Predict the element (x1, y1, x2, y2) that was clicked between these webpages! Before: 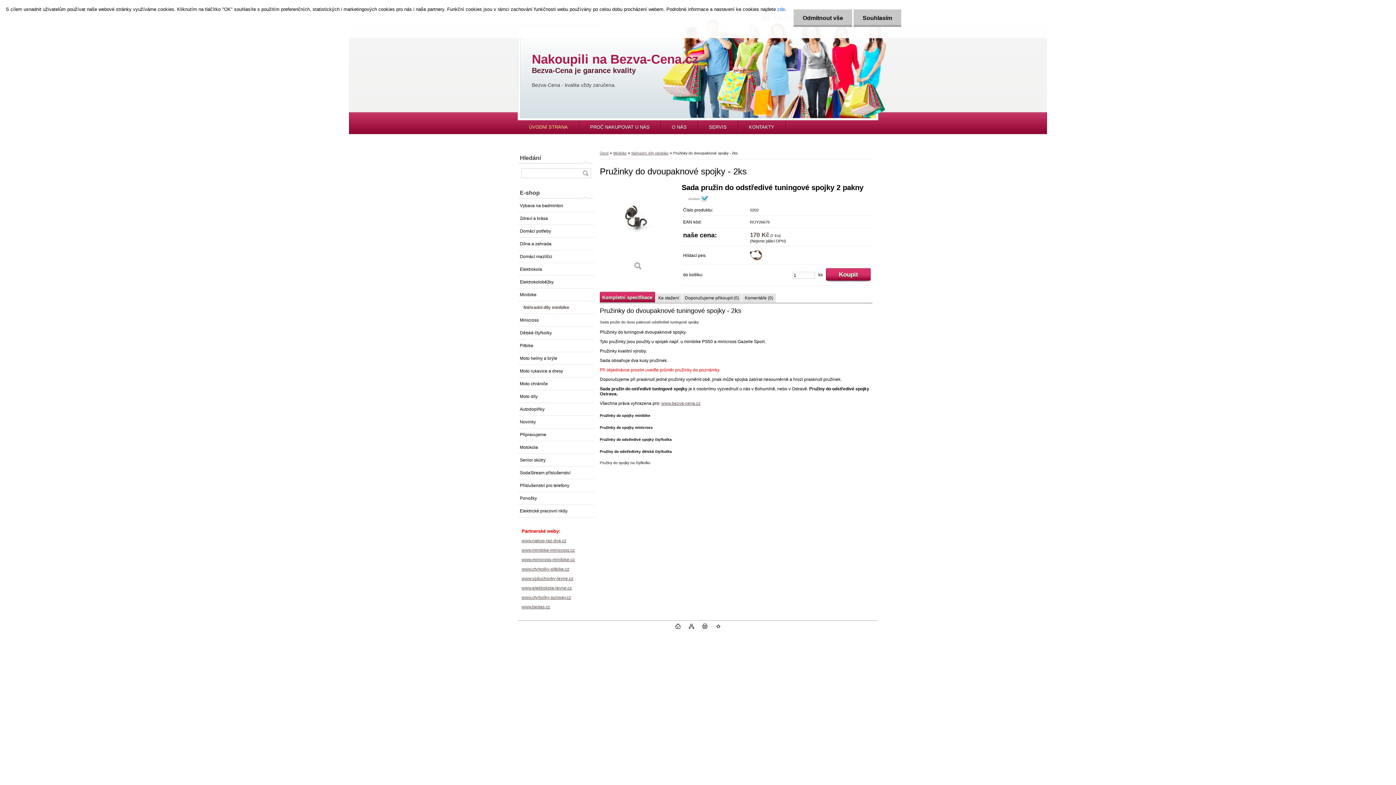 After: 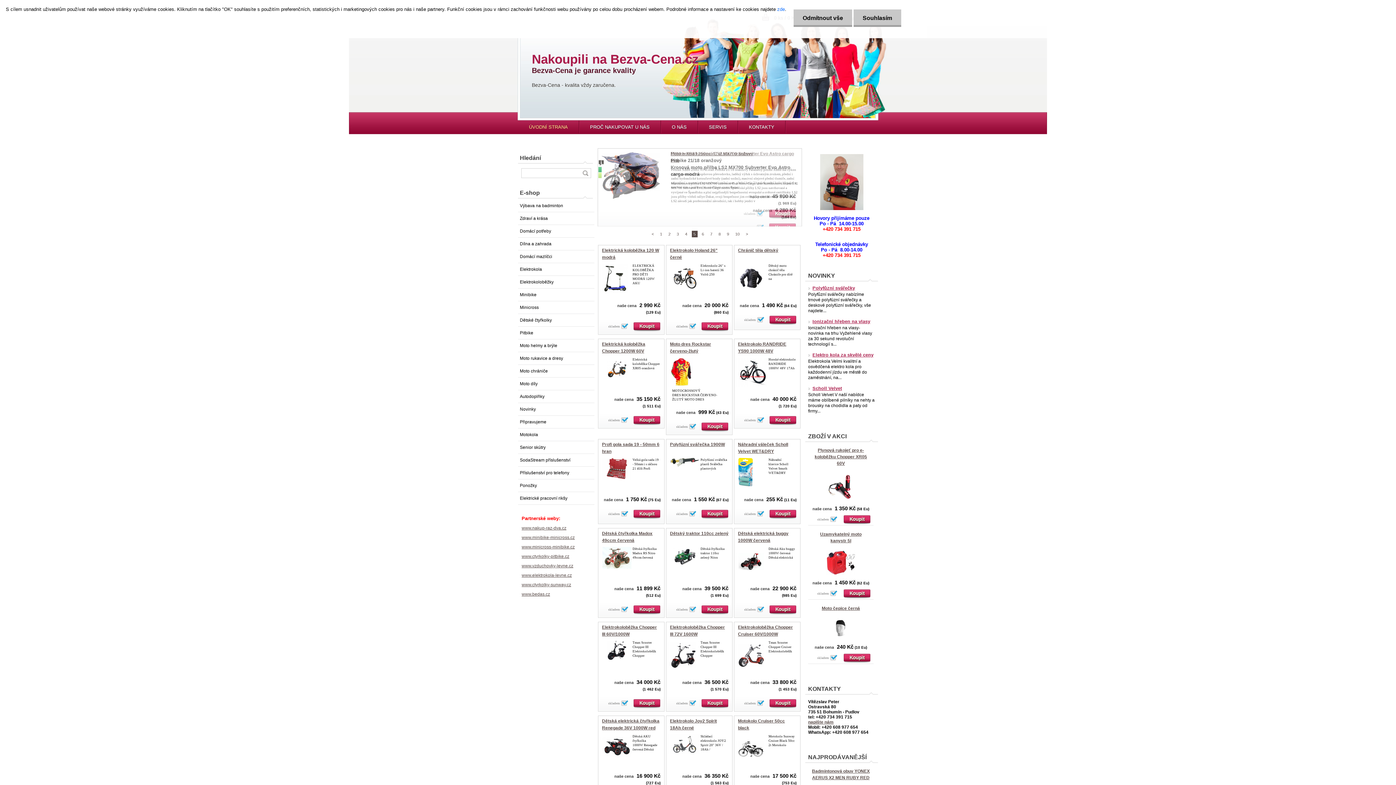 Action: bbox: (675, 625, 680, 630)